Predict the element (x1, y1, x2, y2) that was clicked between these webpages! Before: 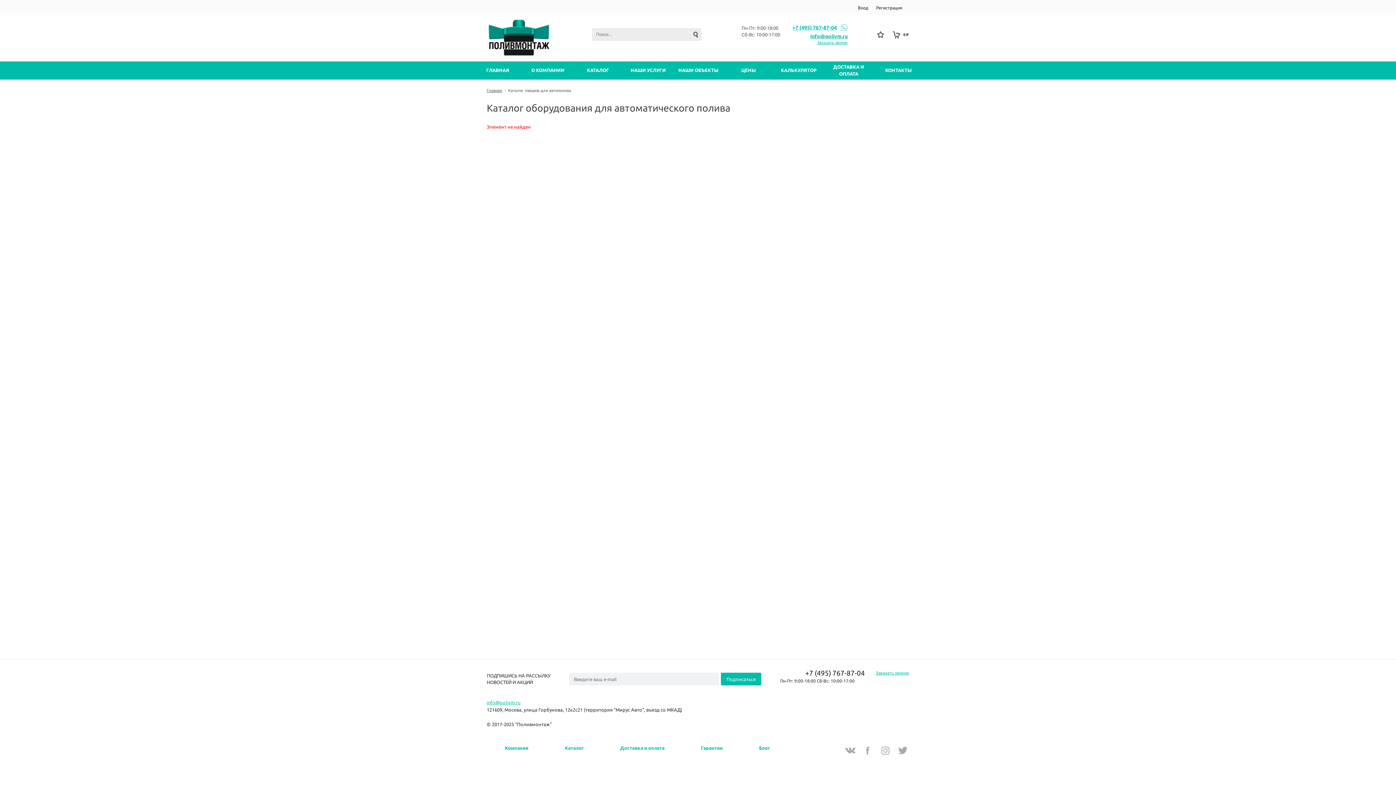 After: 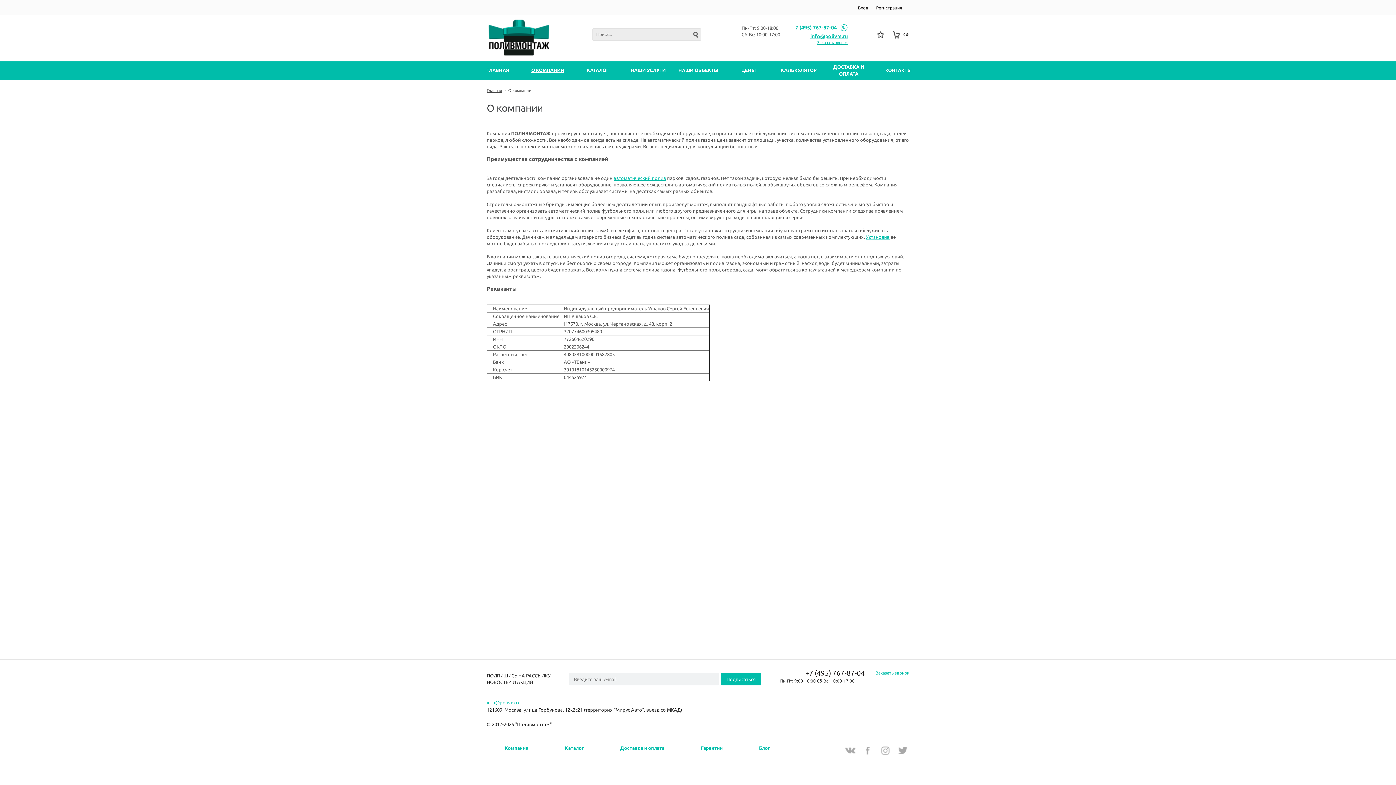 Action: label: О КОМПАНИИ bbox: (531, 67, 564, 72)